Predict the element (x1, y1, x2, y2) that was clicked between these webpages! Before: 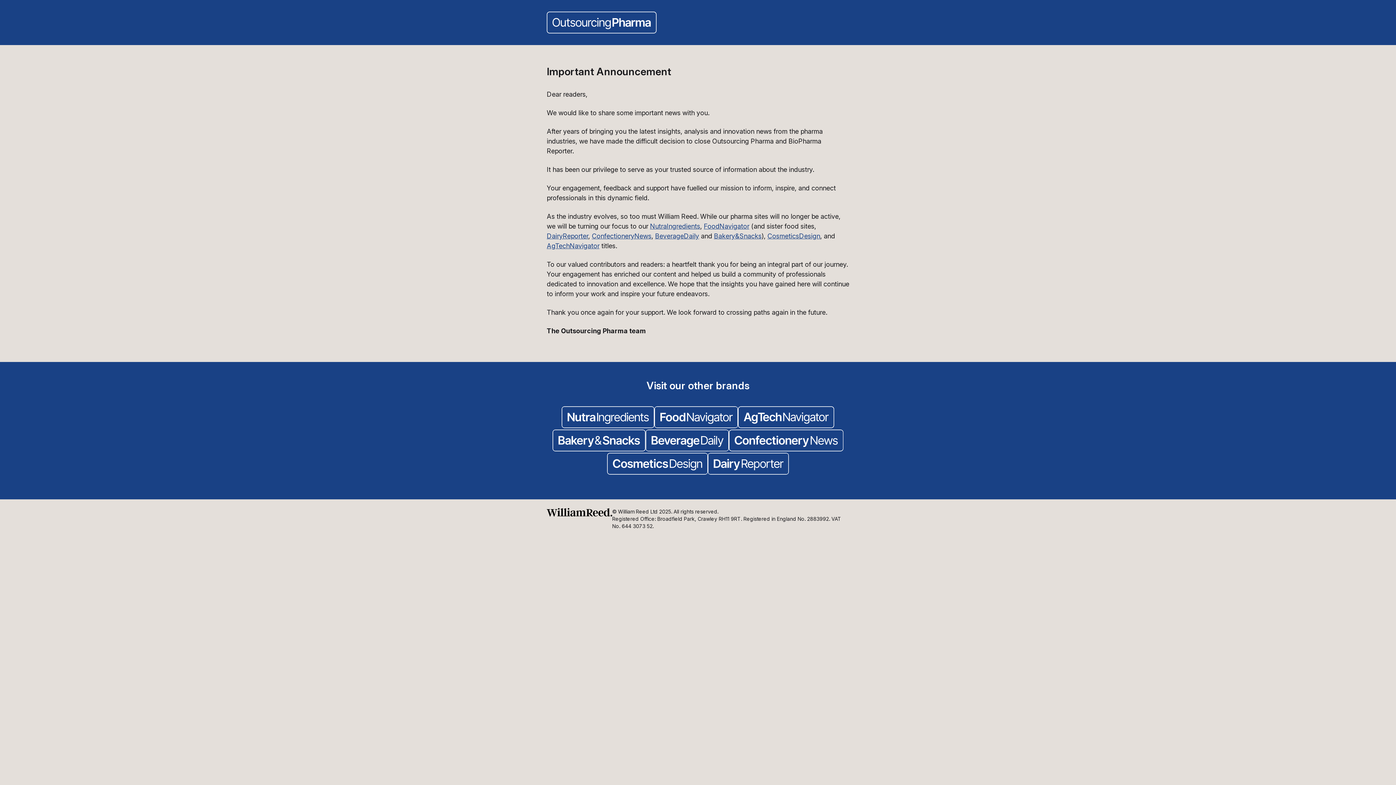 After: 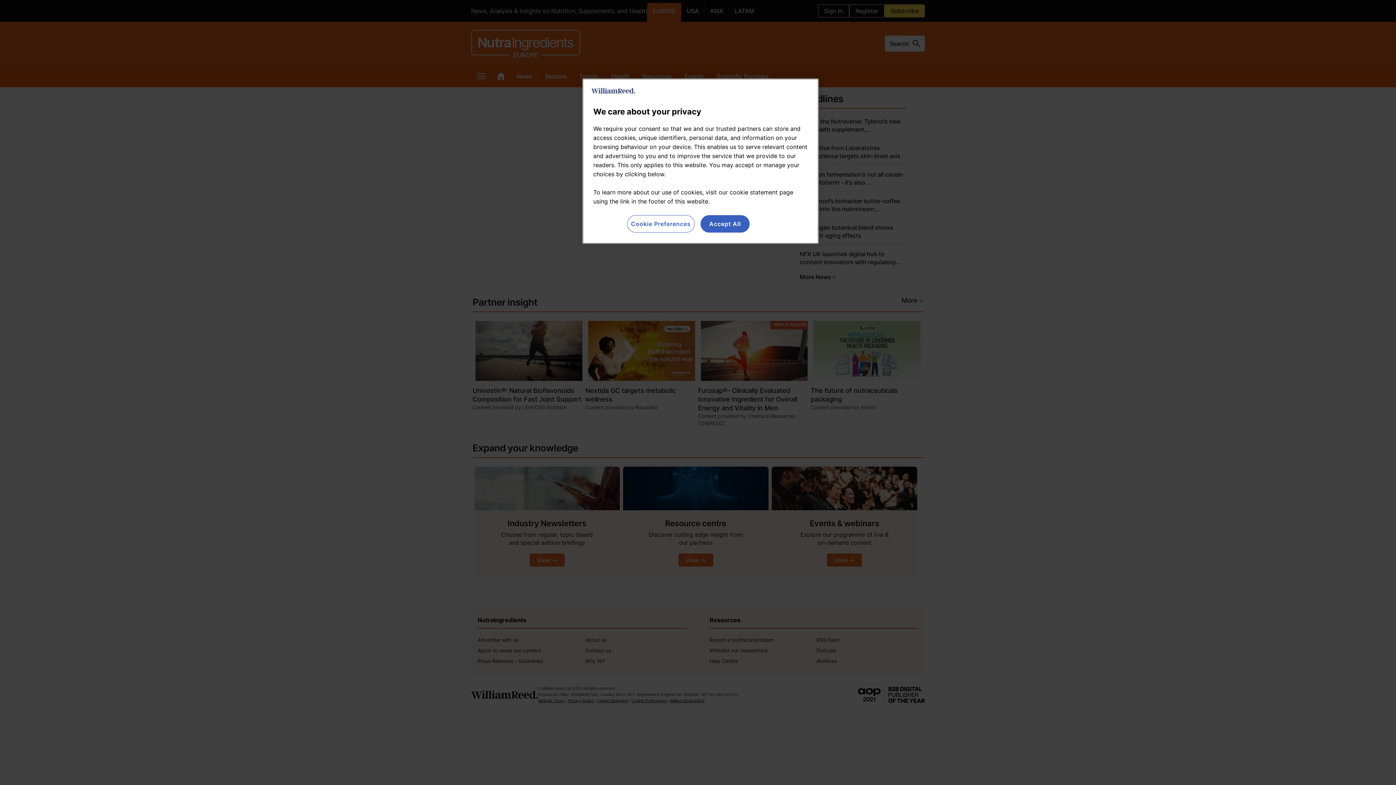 Action: label: NutraIngredients bbox: (650, 222, 700, 230)